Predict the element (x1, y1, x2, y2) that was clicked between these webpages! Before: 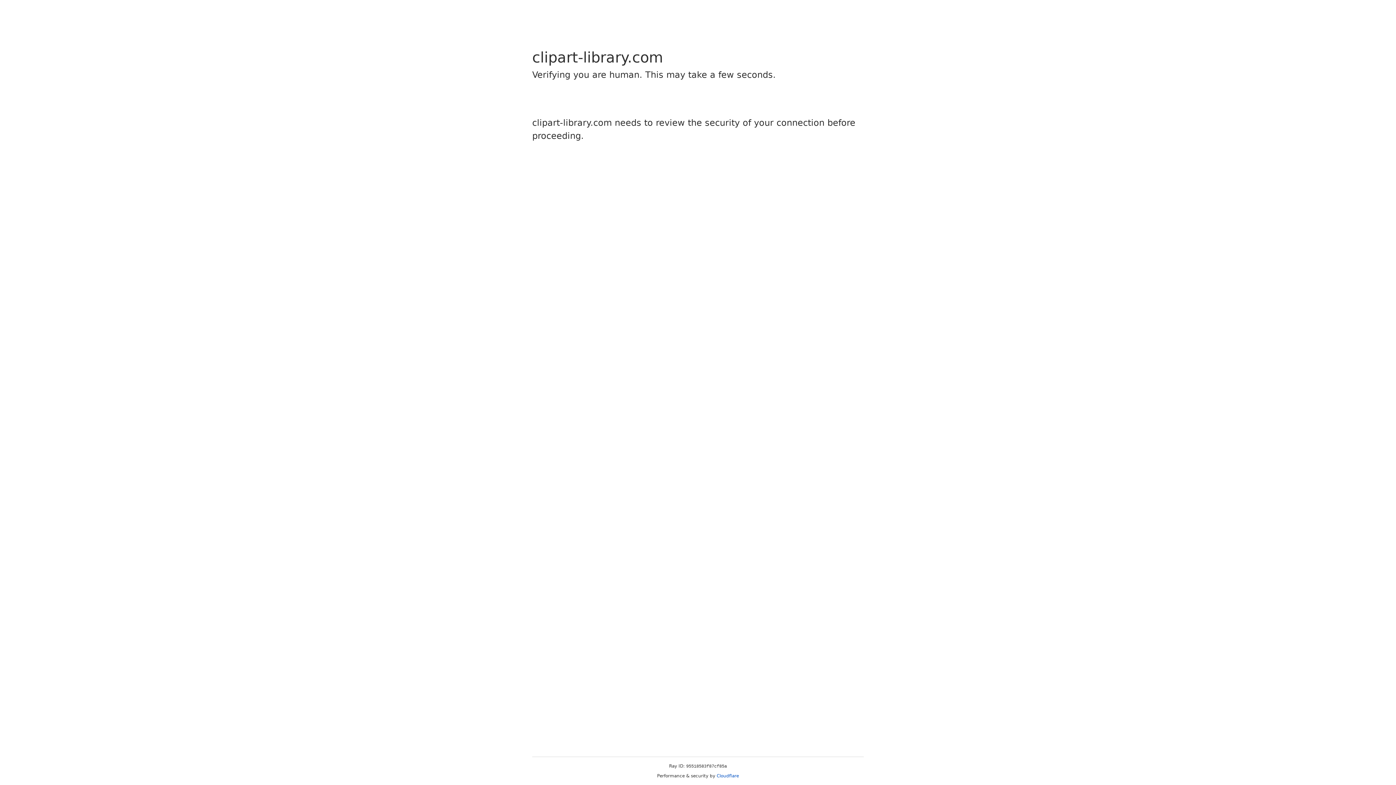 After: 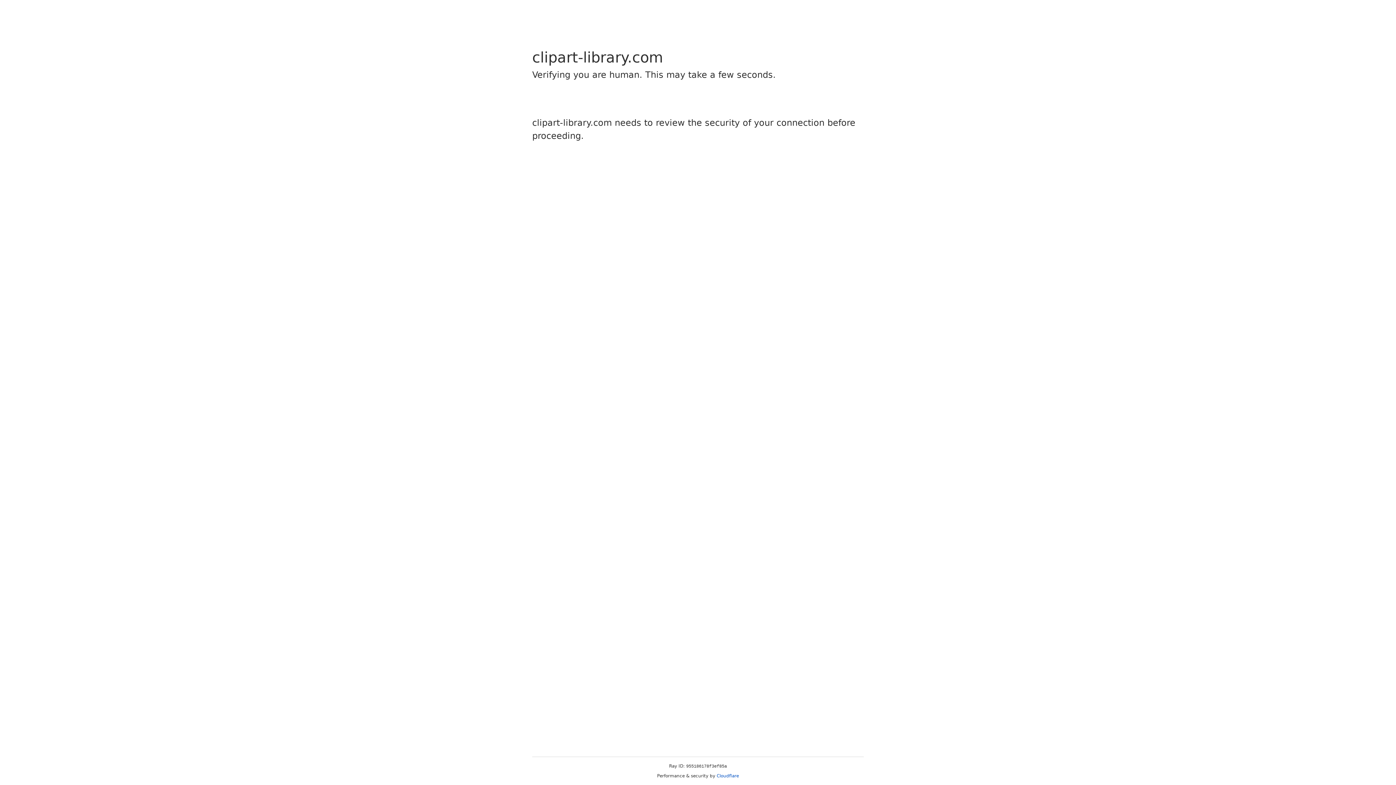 Action: bbox: (716, 773, 739, 778) label: Cloudflare